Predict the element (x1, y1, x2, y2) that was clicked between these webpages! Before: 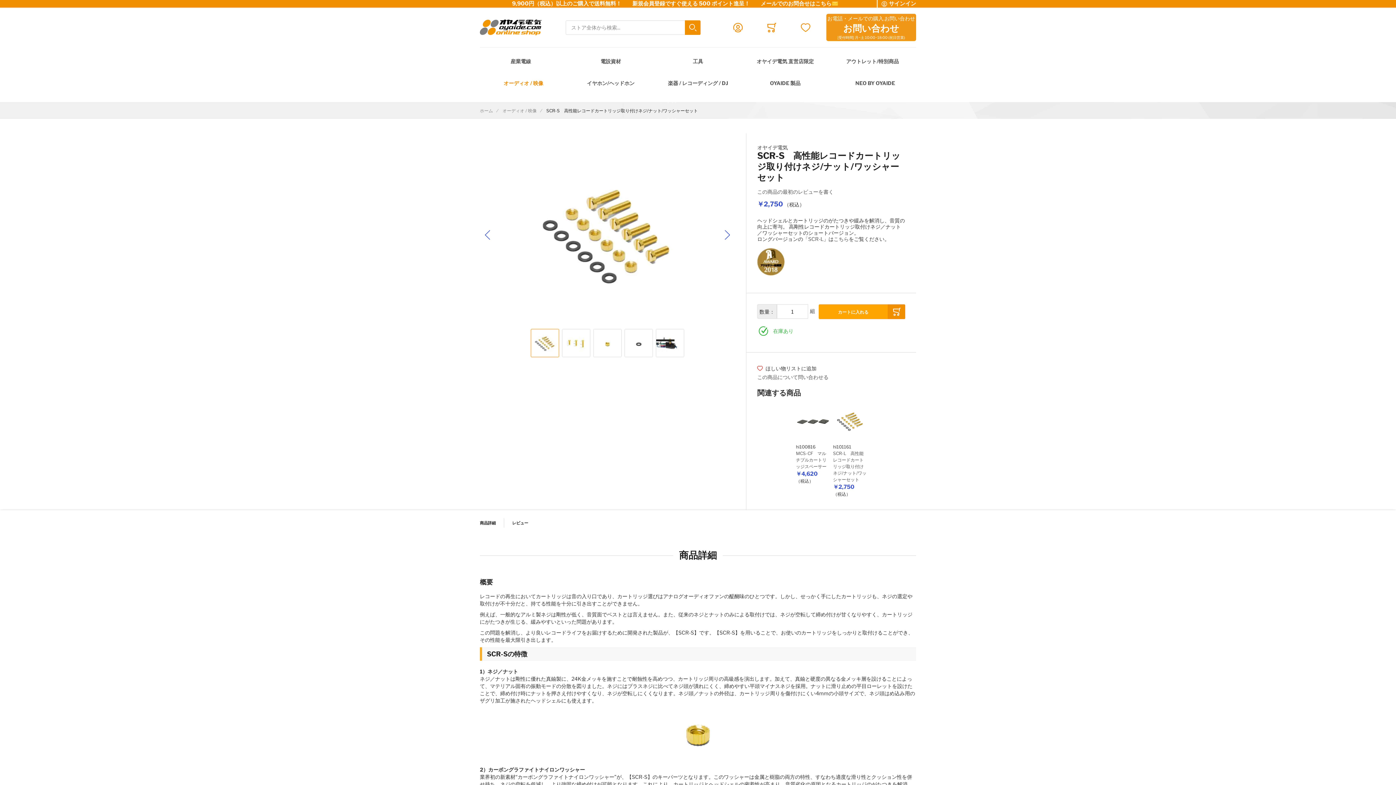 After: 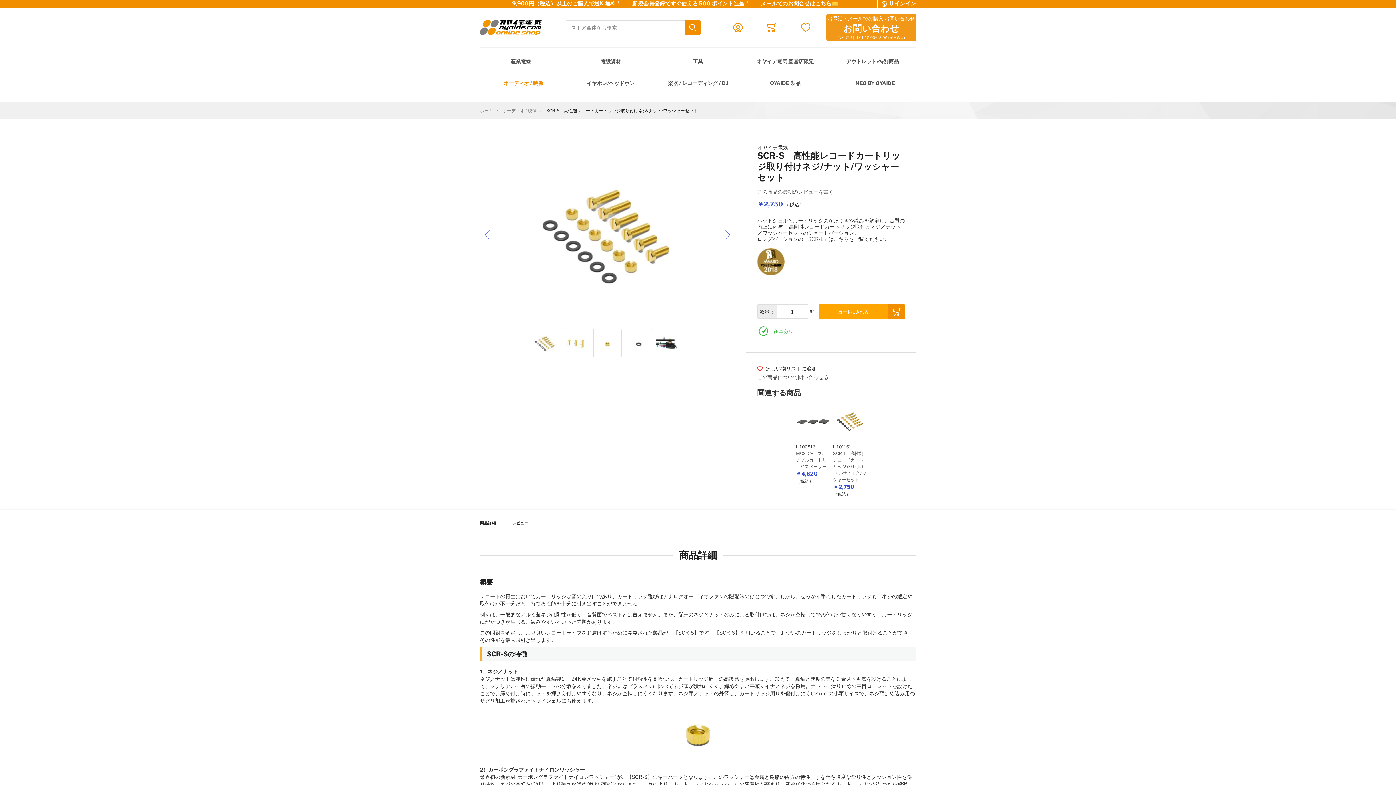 Action: label: カートに入れる
Thank you!
問題が発生しました bbox: (818, 304, 905, 319)